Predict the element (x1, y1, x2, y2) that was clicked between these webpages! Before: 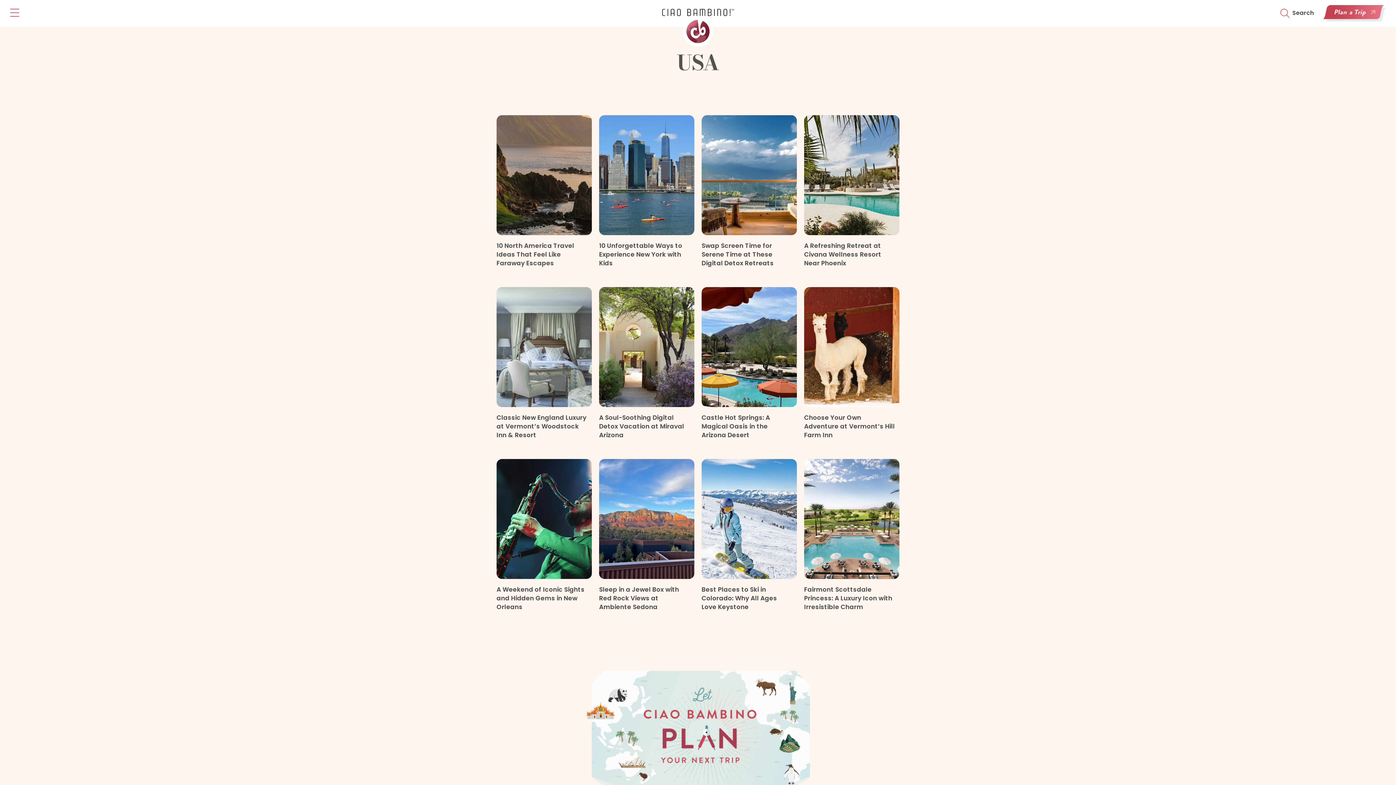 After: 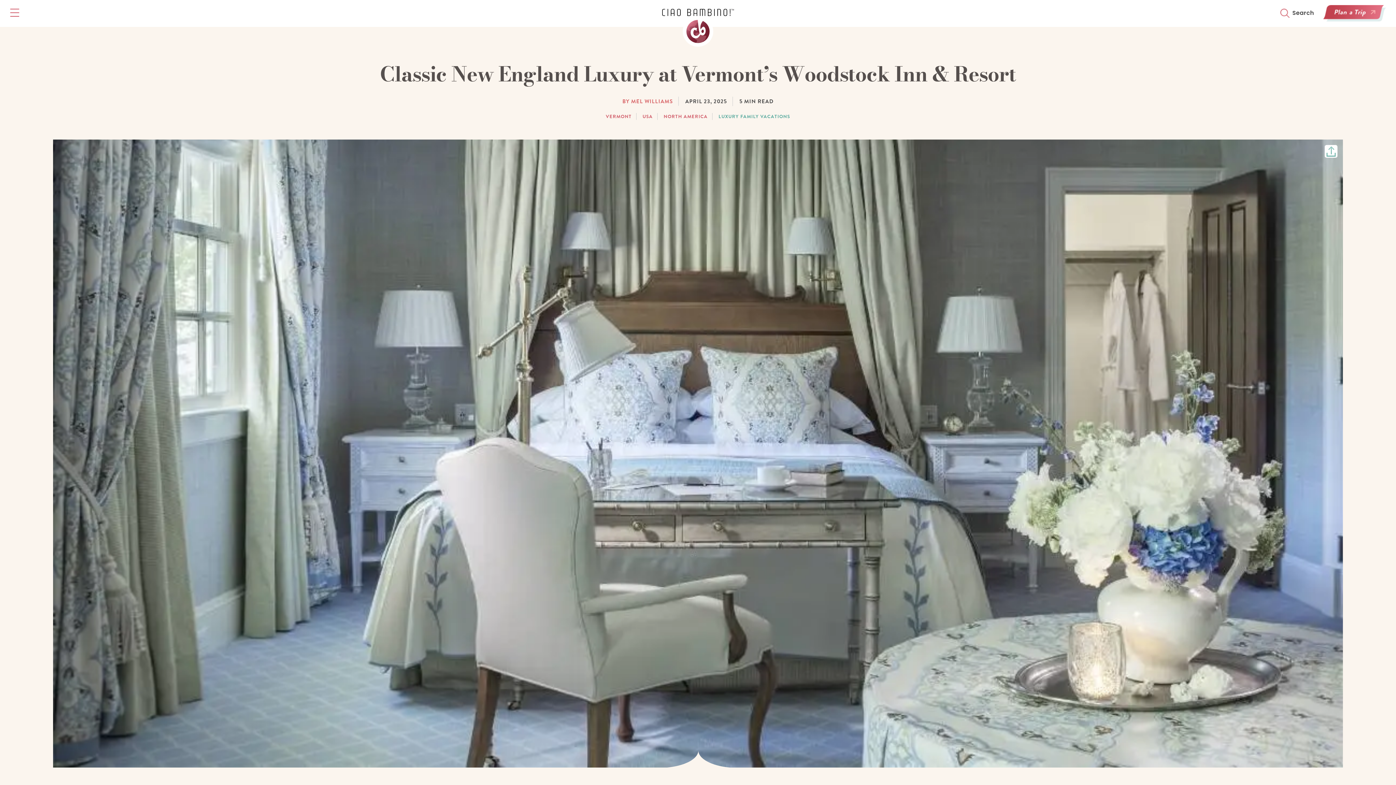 Action: bbox: (496, 413, 586, 439) label: Classic New England Luxury at Vermont’s Woodstock Inn & Resort